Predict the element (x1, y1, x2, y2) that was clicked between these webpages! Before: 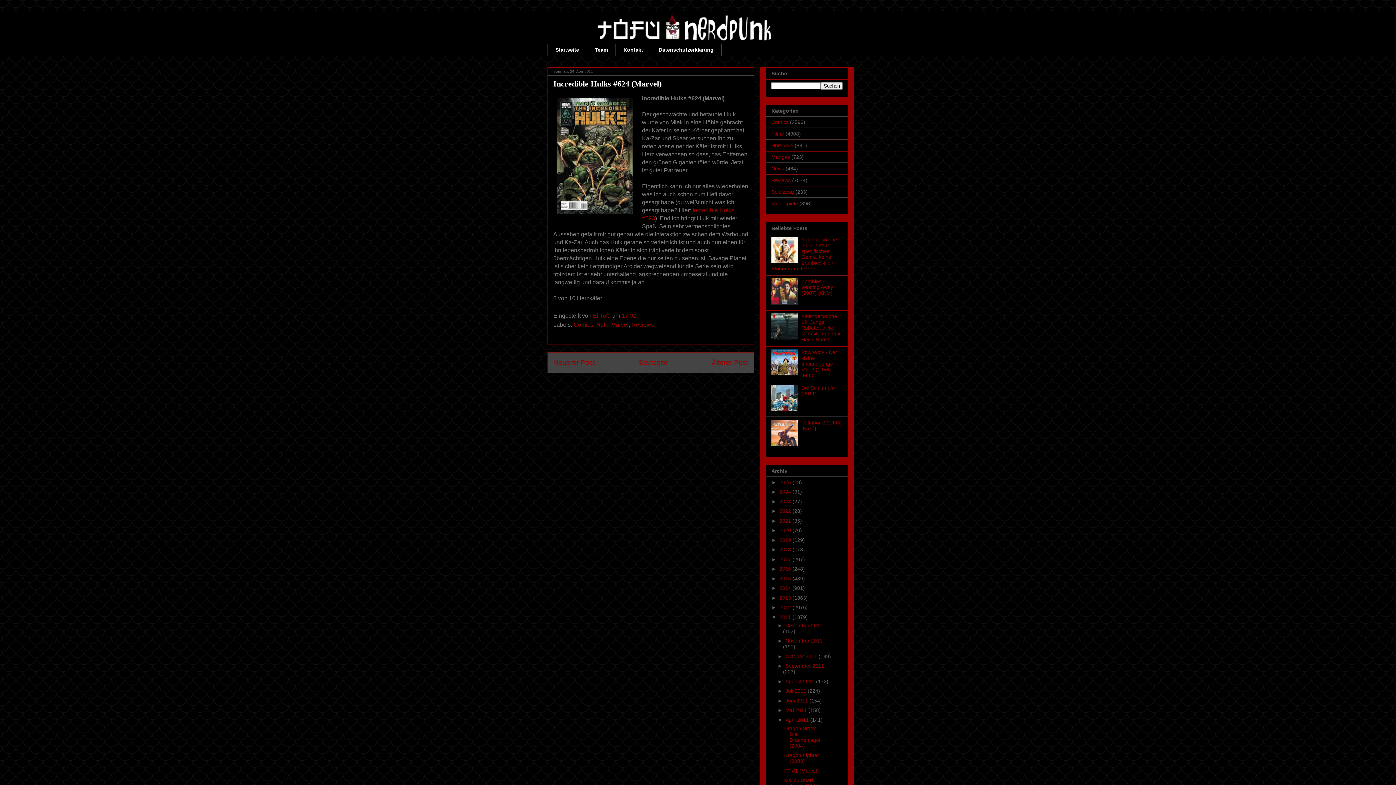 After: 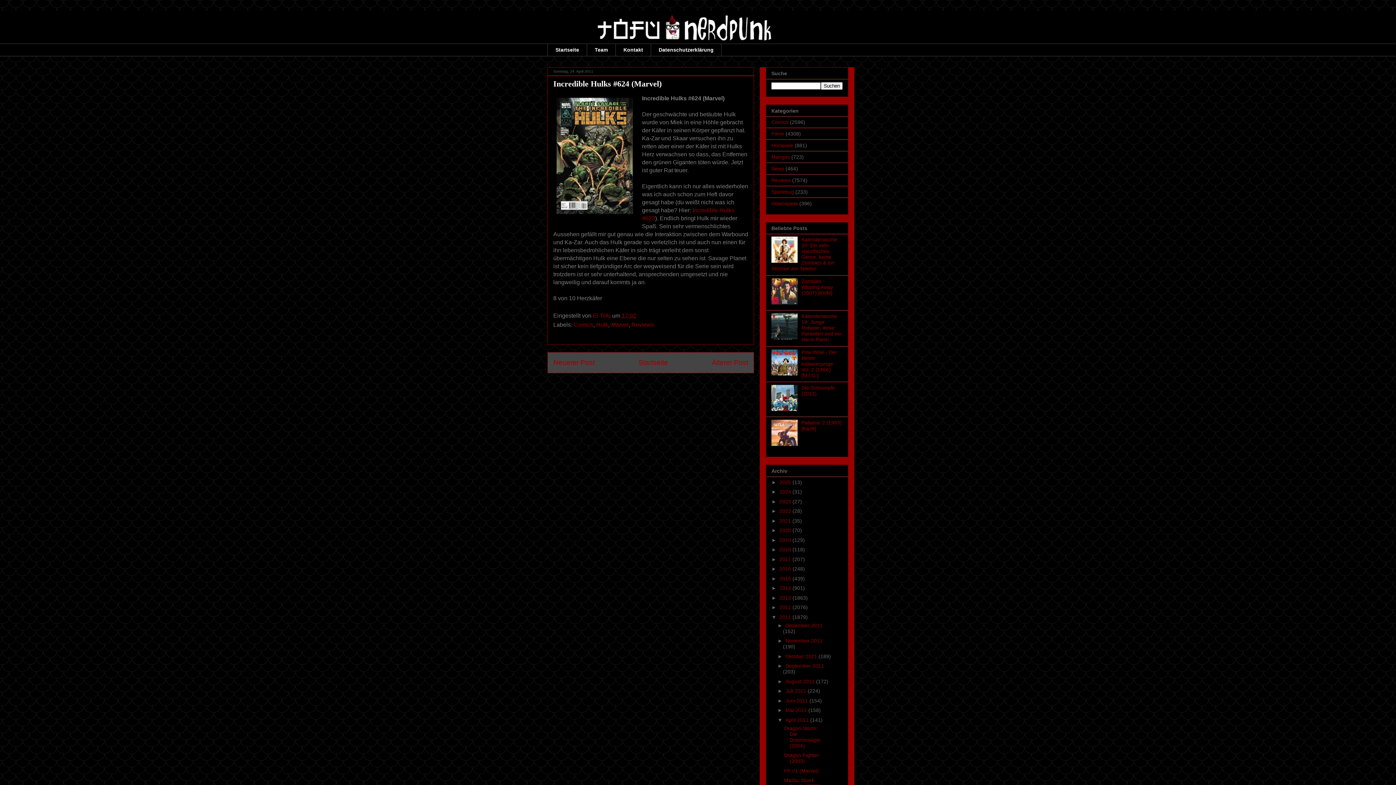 Action: bbox: (621, 312, 636, 318) label: 17:02